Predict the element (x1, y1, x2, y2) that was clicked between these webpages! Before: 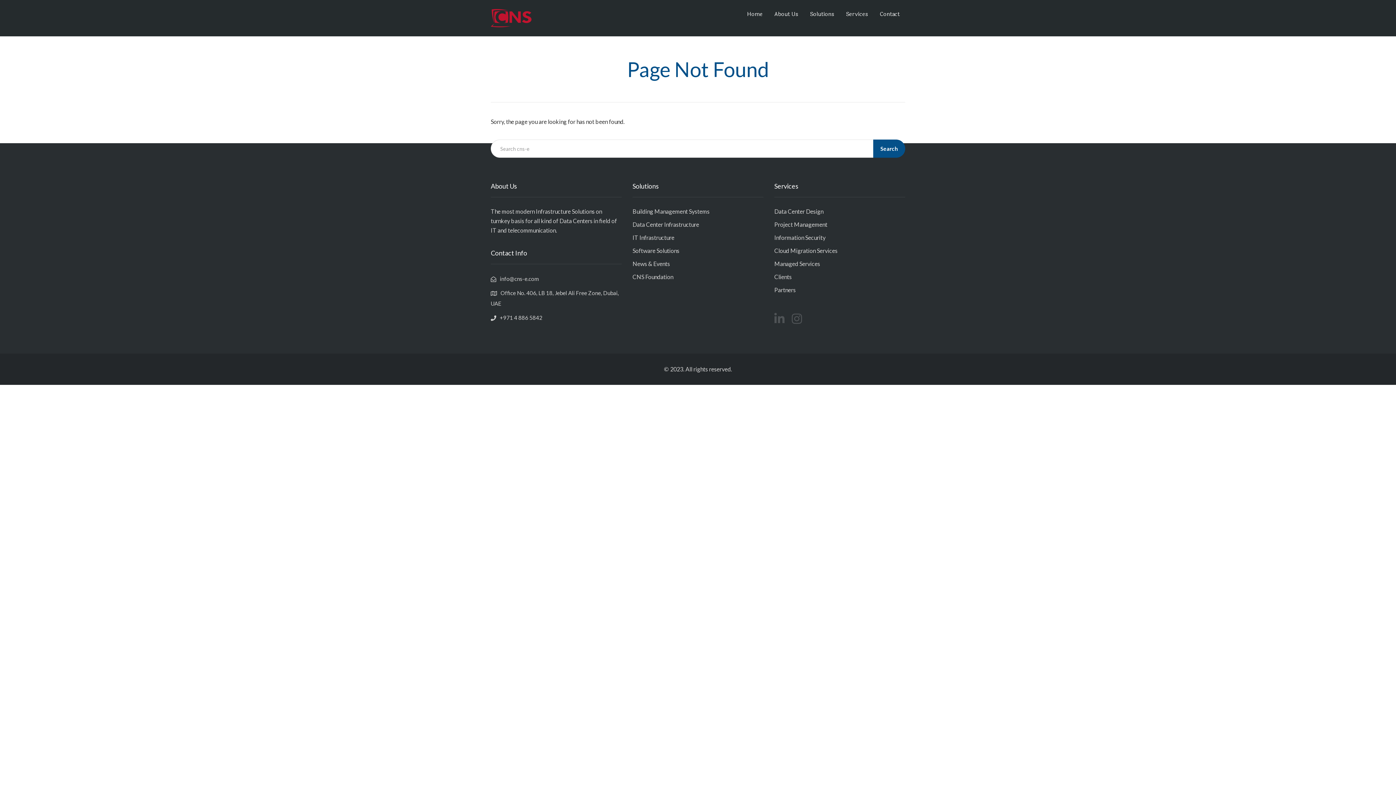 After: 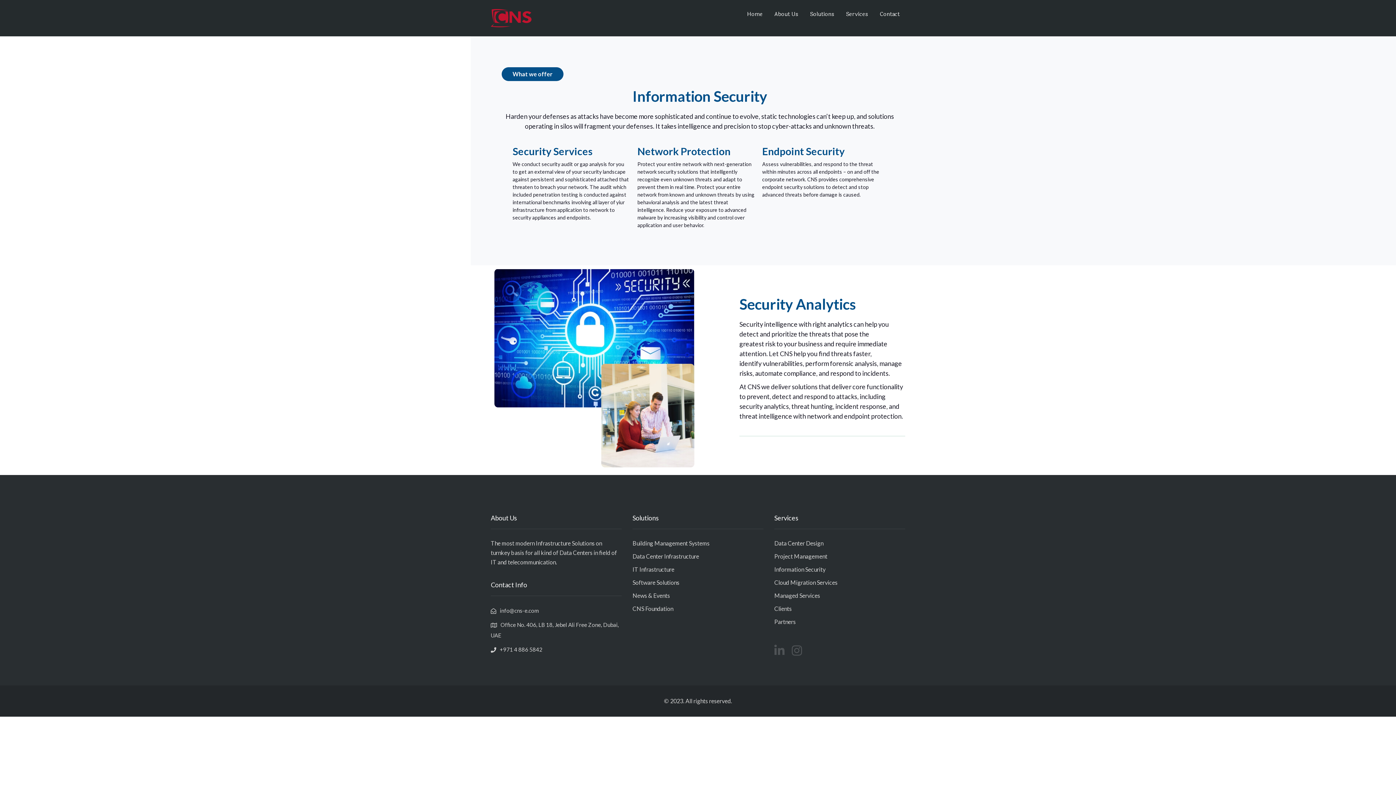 Action: label: Information Security bbox: (774, 234, 825, 241)